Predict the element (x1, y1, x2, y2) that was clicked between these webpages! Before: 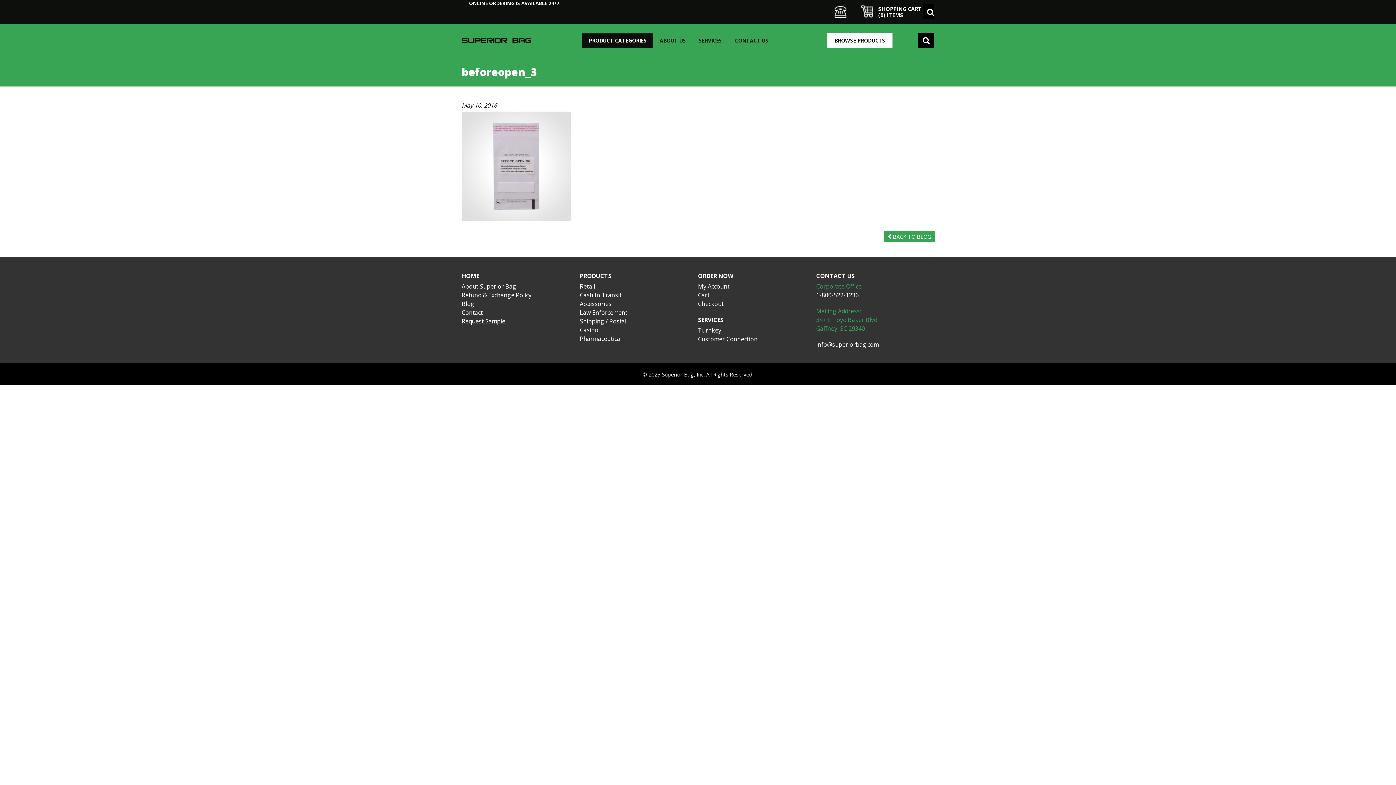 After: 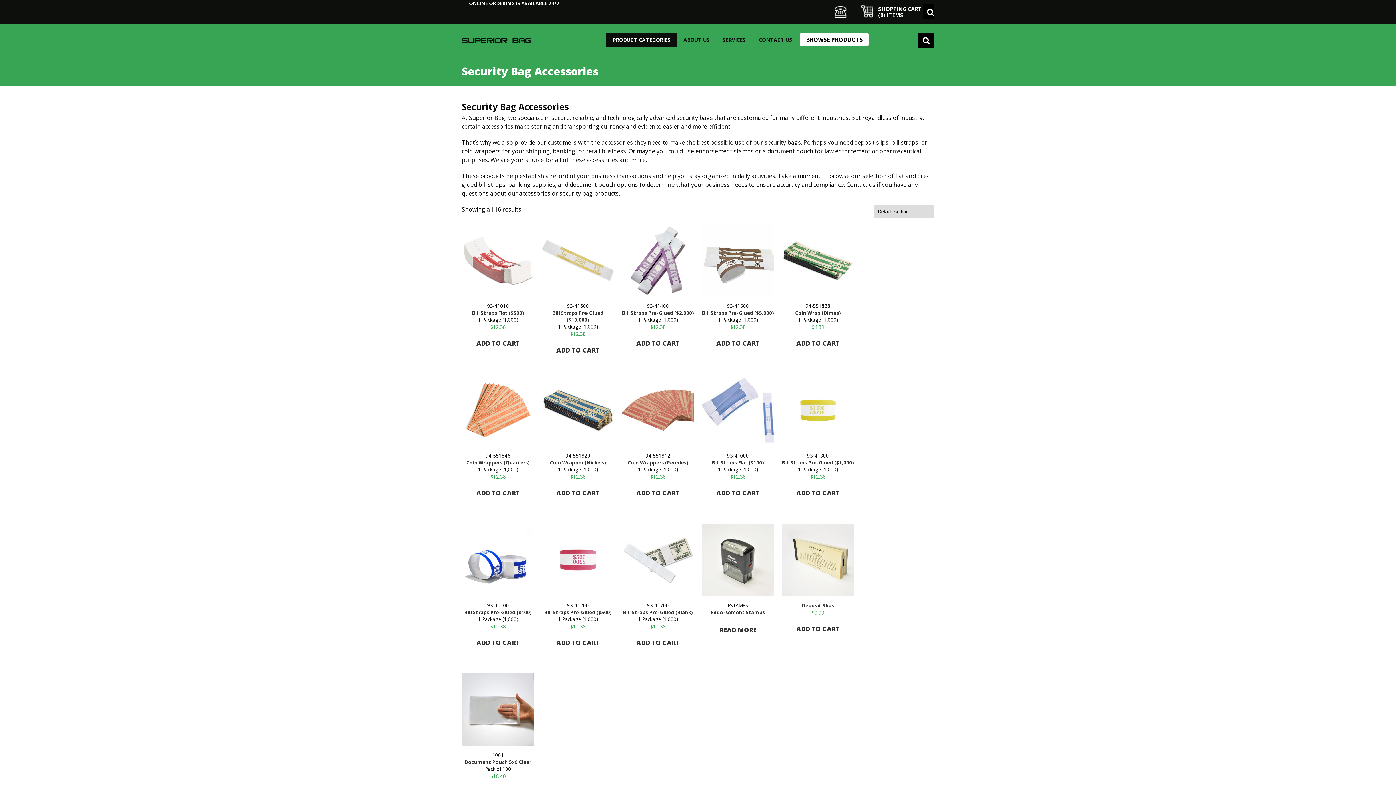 Action: label: Accessories bbox: (580, 299, 611, 308)